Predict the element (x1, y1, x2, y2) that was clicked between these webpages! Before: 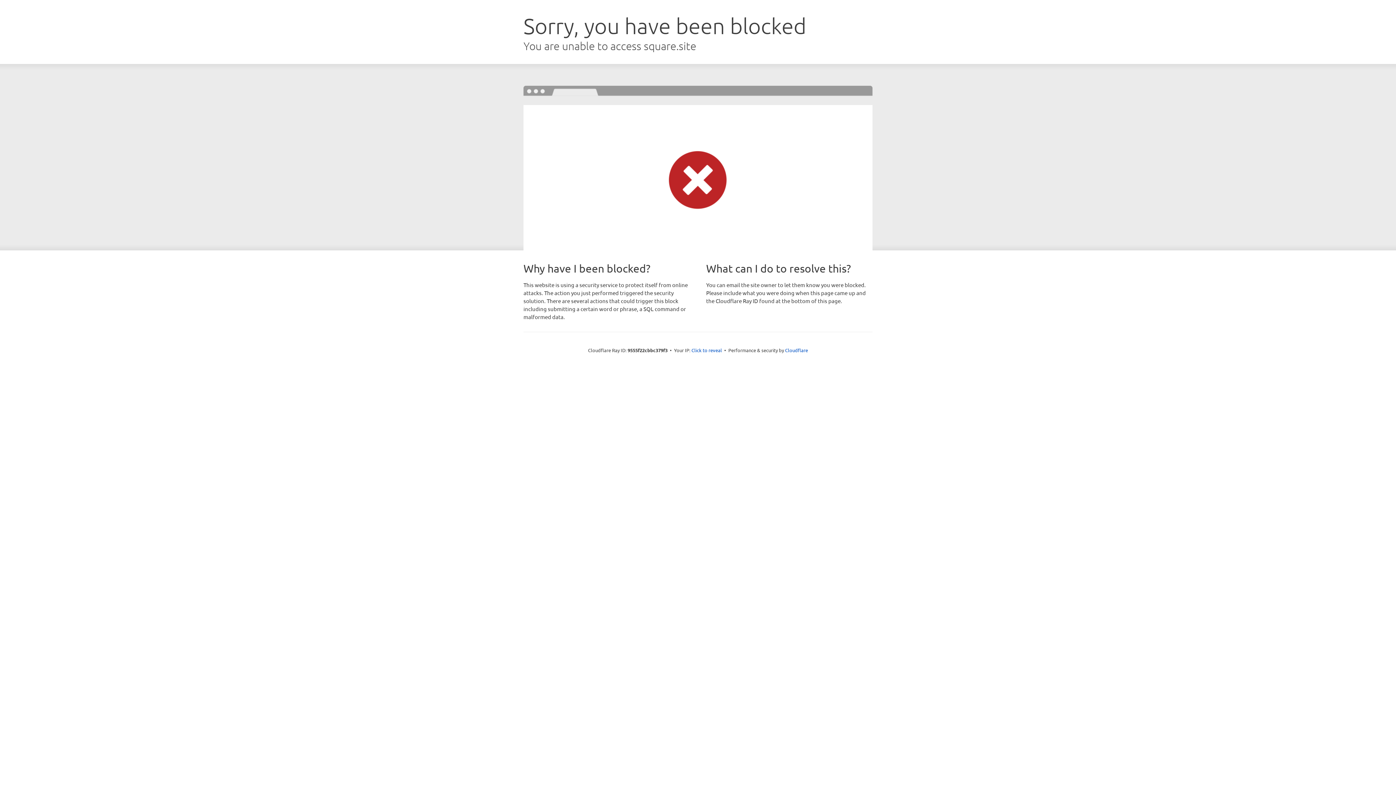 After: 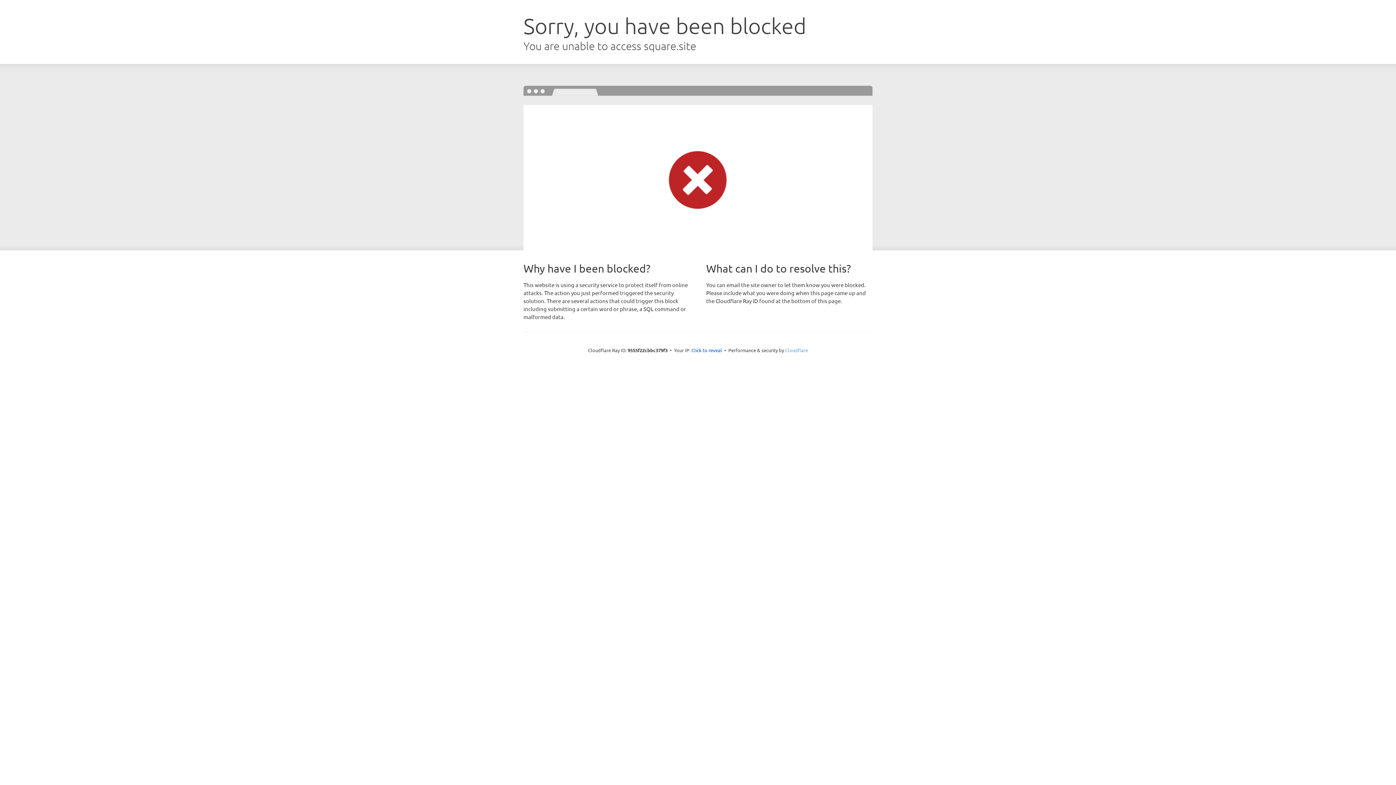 Action: label: Cloudflare bbox: (785, 347, 808, 353)